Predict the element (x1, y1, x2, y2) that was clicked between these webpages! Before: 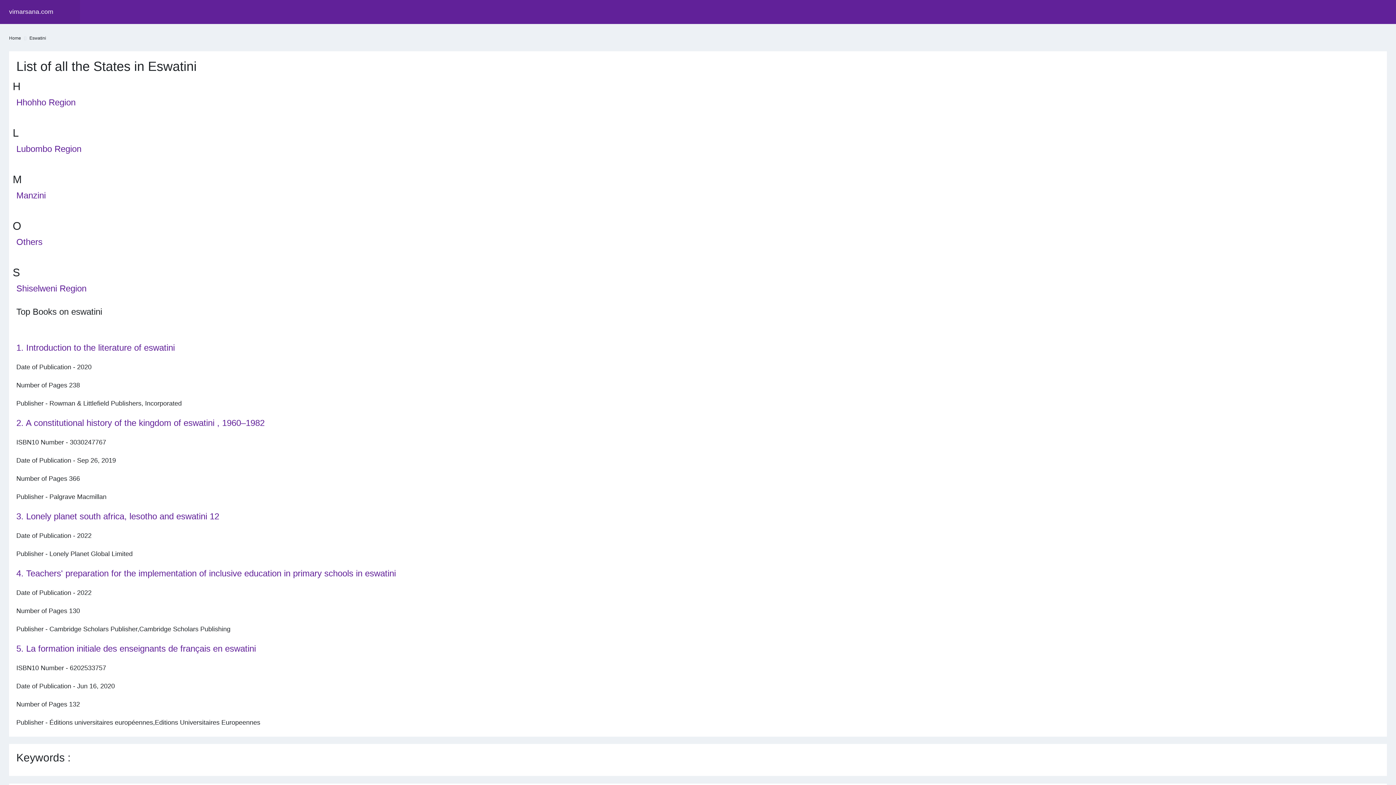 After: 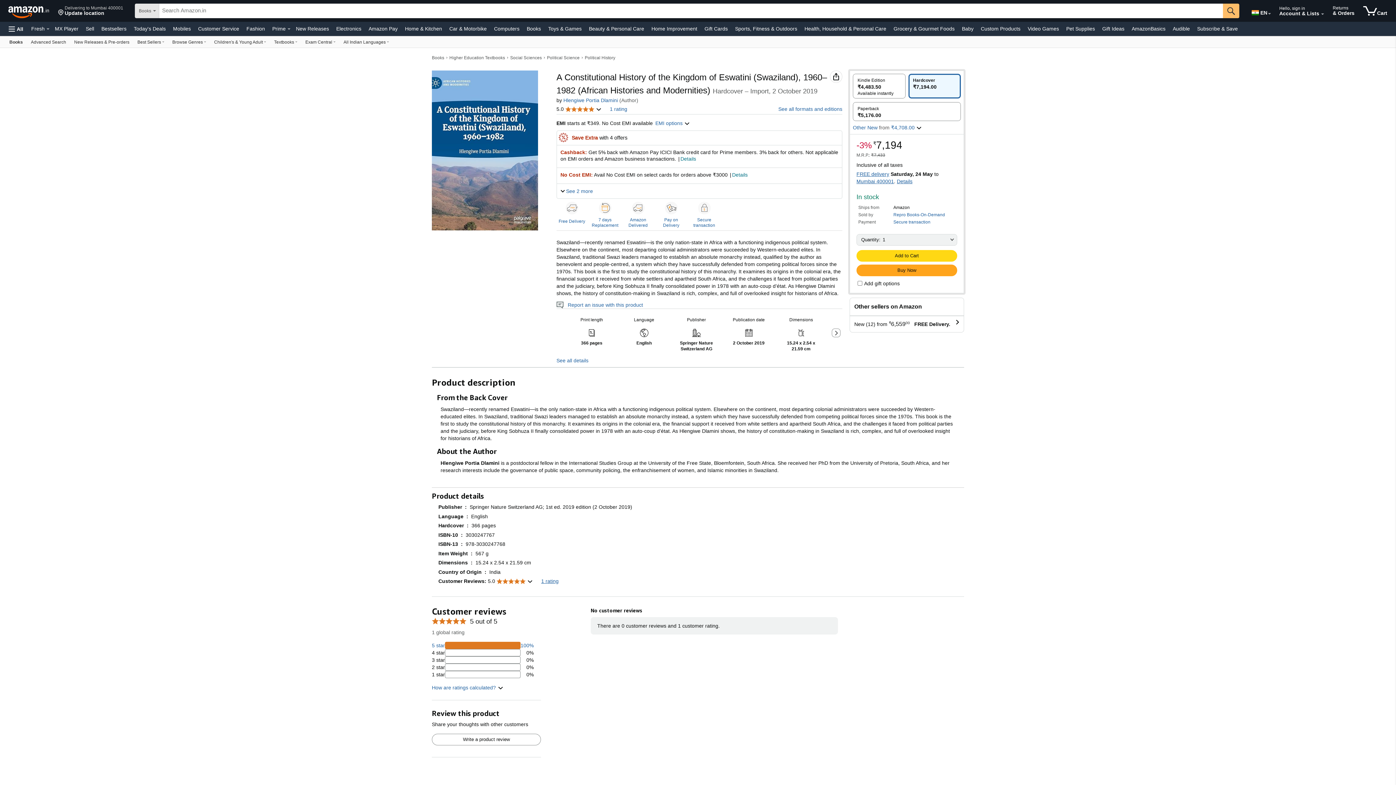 Action: bbox: (16, 418, 264, 428) label: 2. A constitutional history of the kingdom of eswatini , 1960–1982